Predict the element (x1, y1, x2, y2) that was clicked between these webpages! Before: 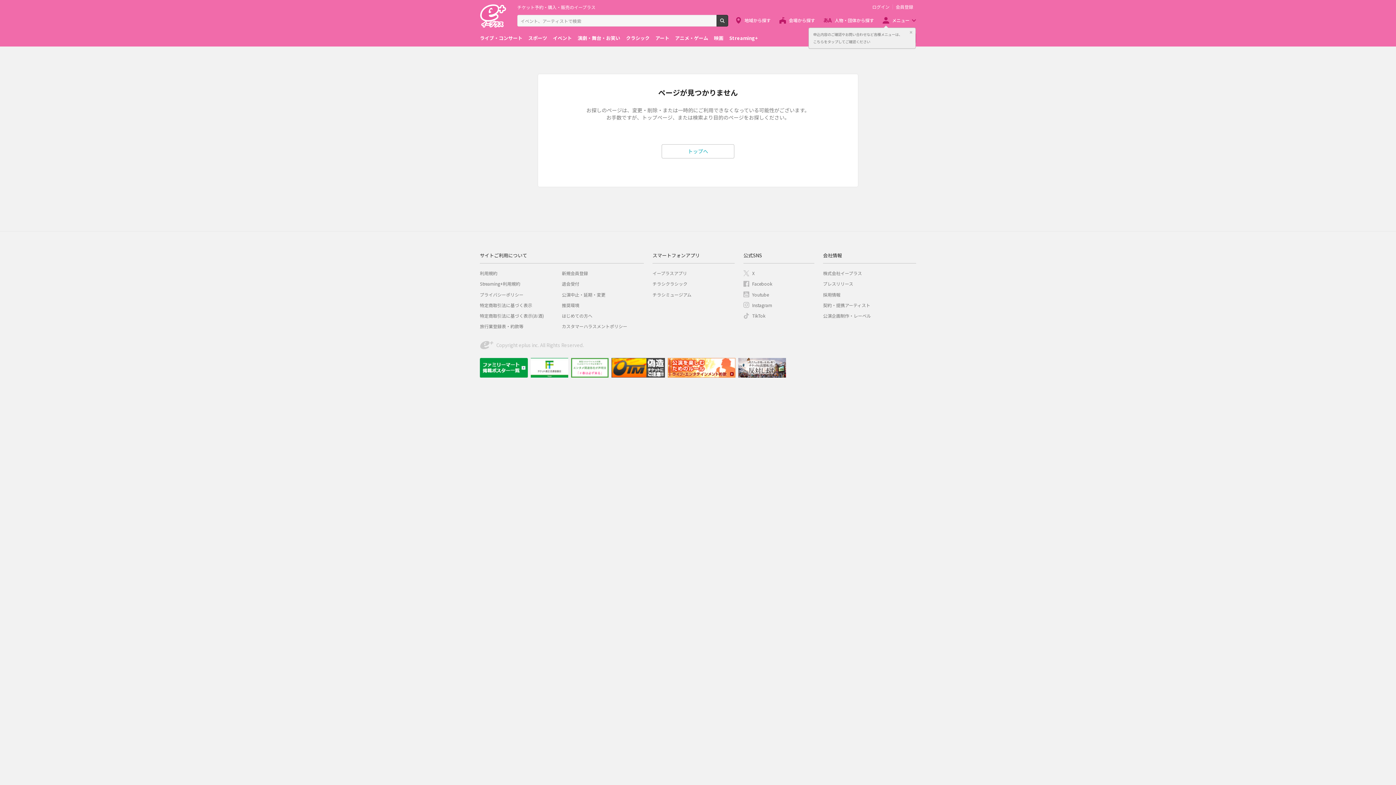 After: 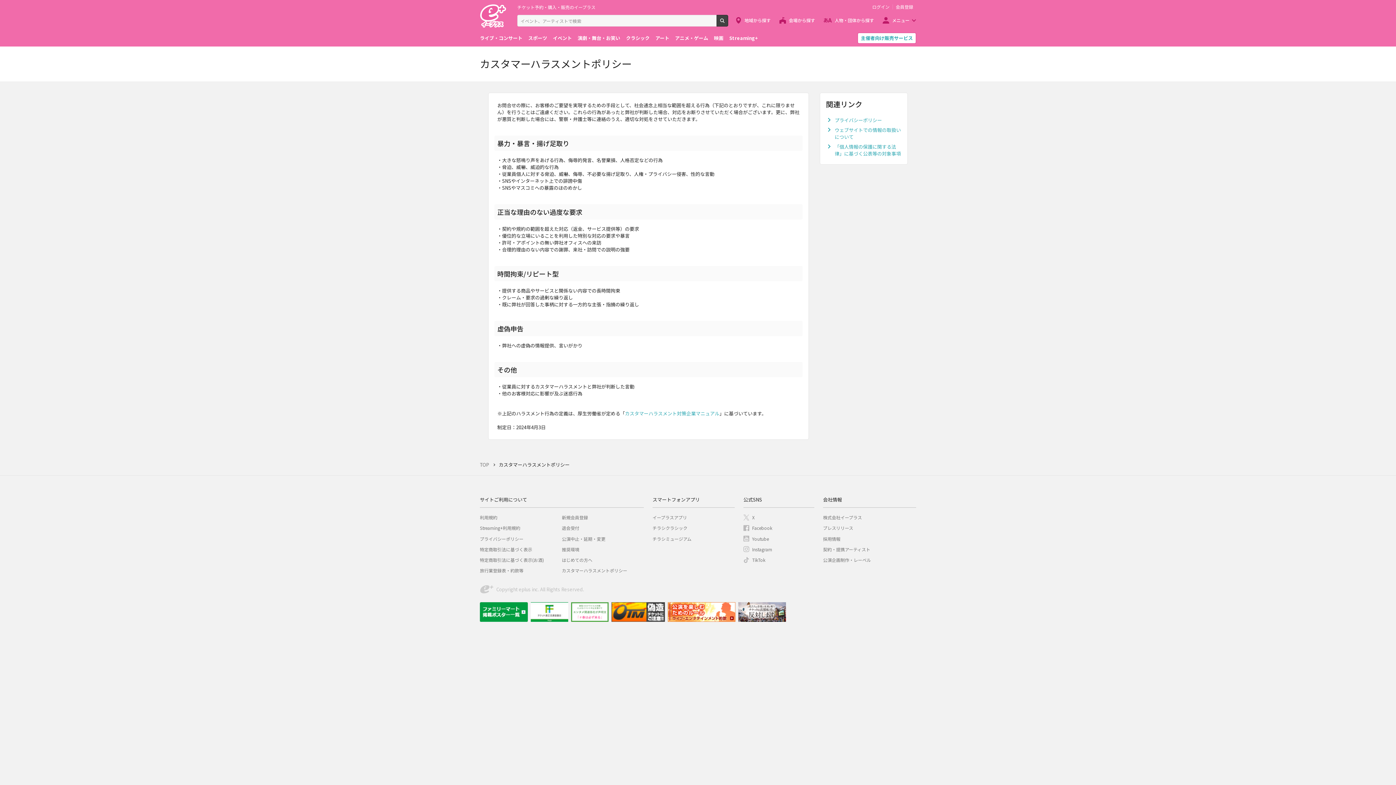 Action: label: カスタマーハラスメントポリシー bbox: (562, 323, 627, 329)